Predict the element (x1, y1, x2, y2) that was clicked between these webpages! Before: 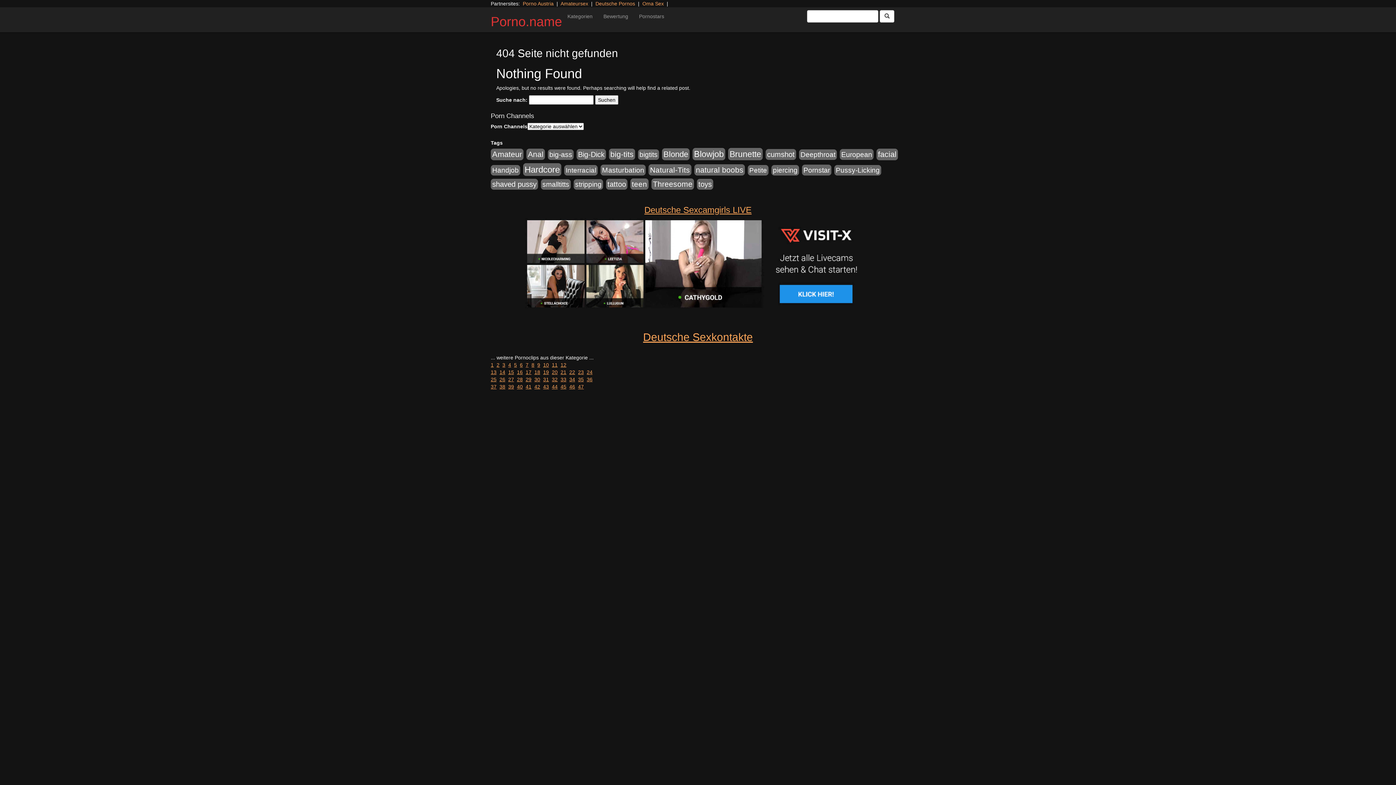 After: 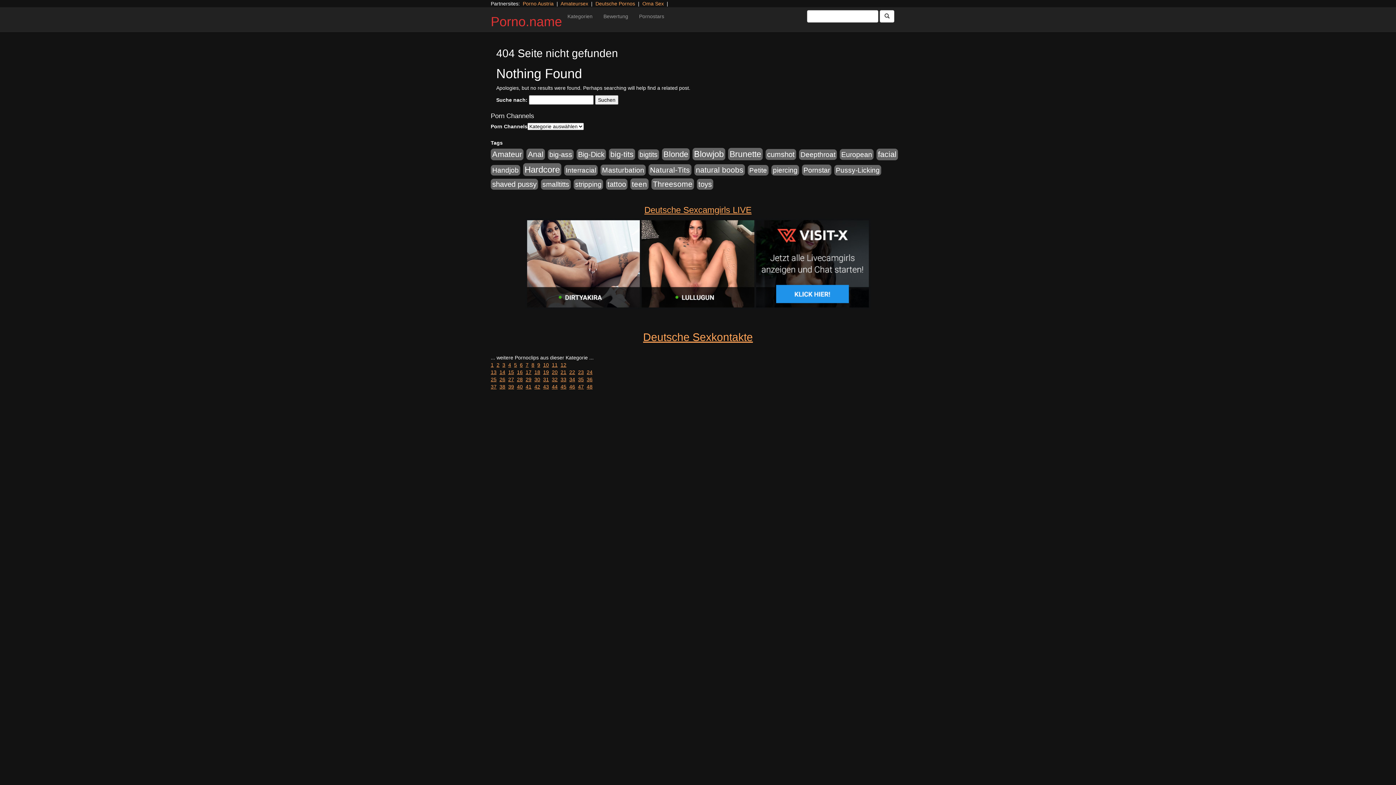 Action: bbox: (499, 376, 505, 382) label: 26